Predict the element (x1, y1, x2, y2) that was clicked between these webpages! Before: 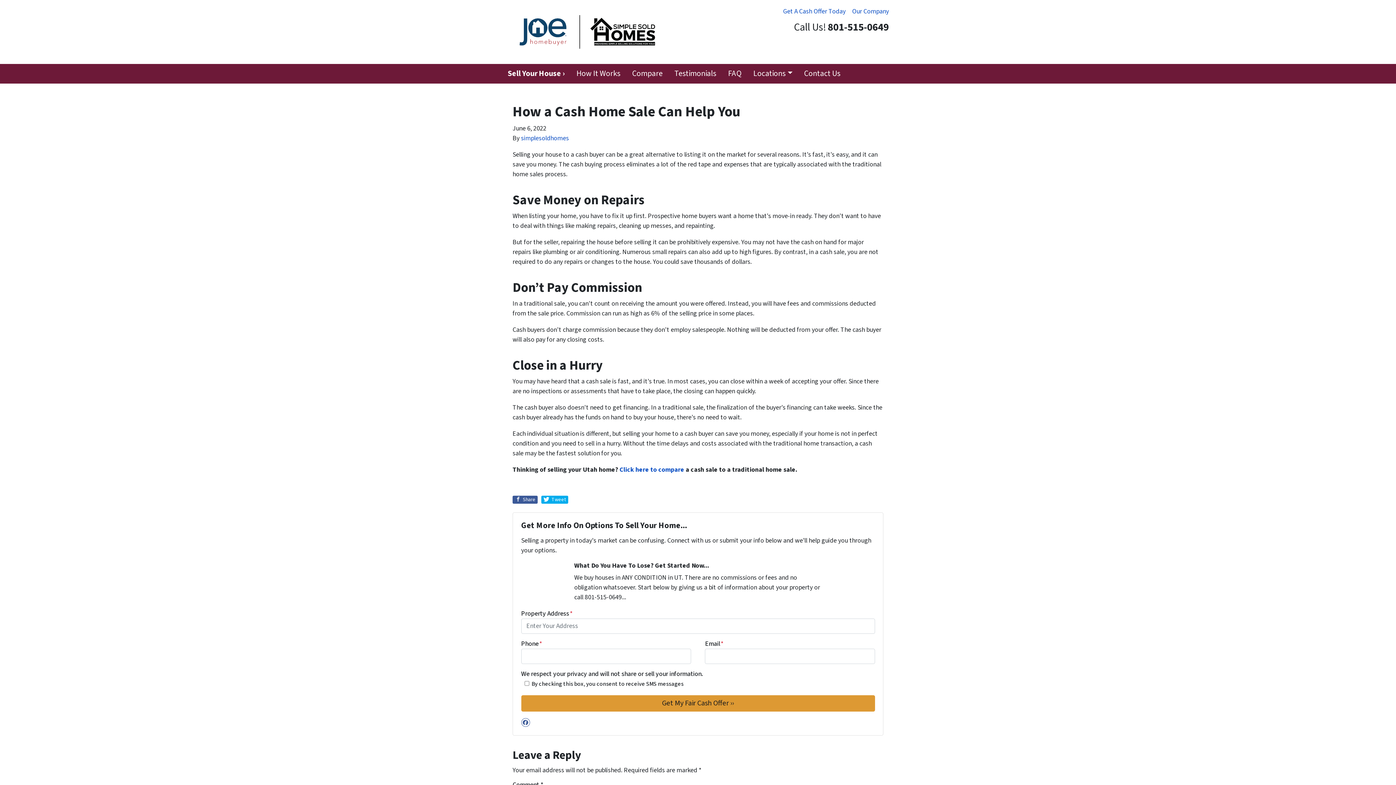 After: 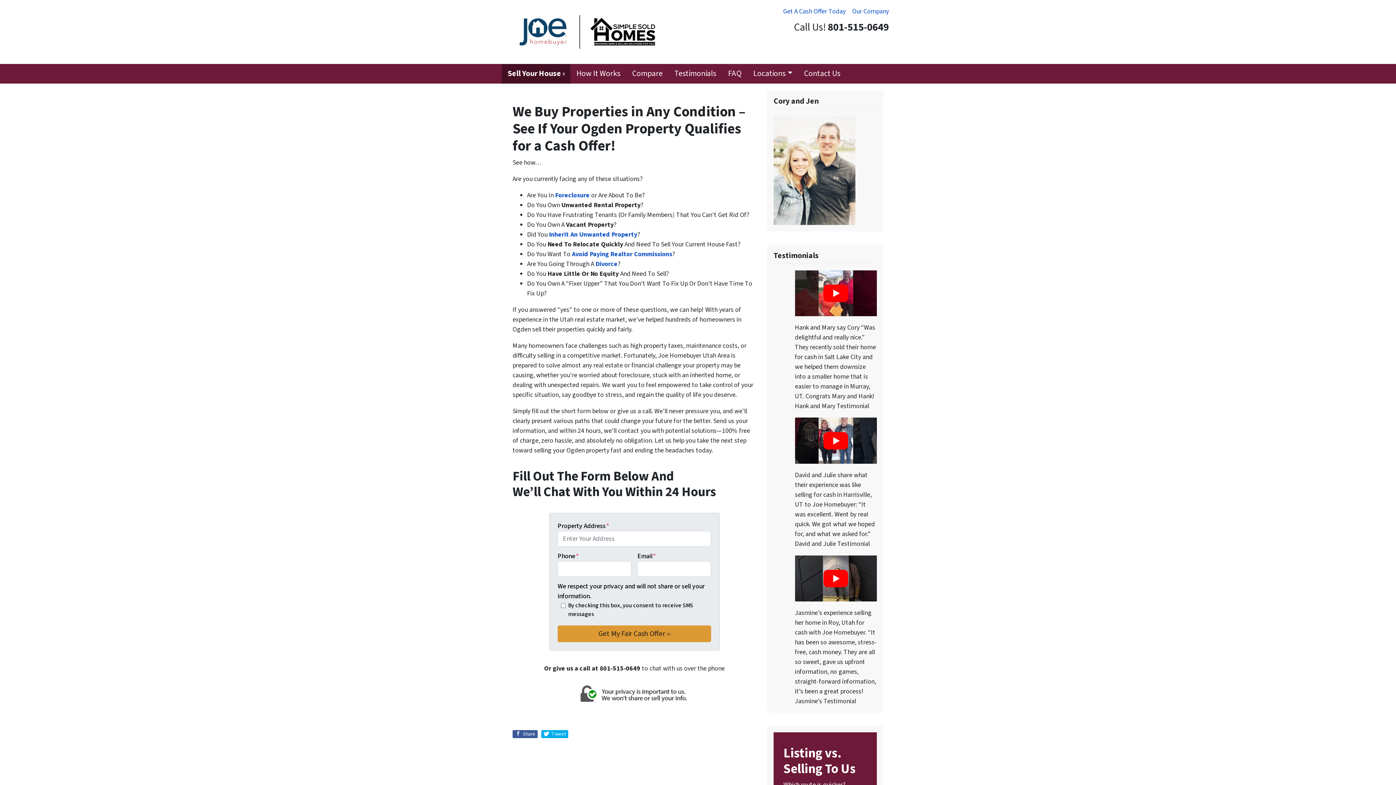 Action: label: Sell Your House › bbox: (501, 64, 570, 83)